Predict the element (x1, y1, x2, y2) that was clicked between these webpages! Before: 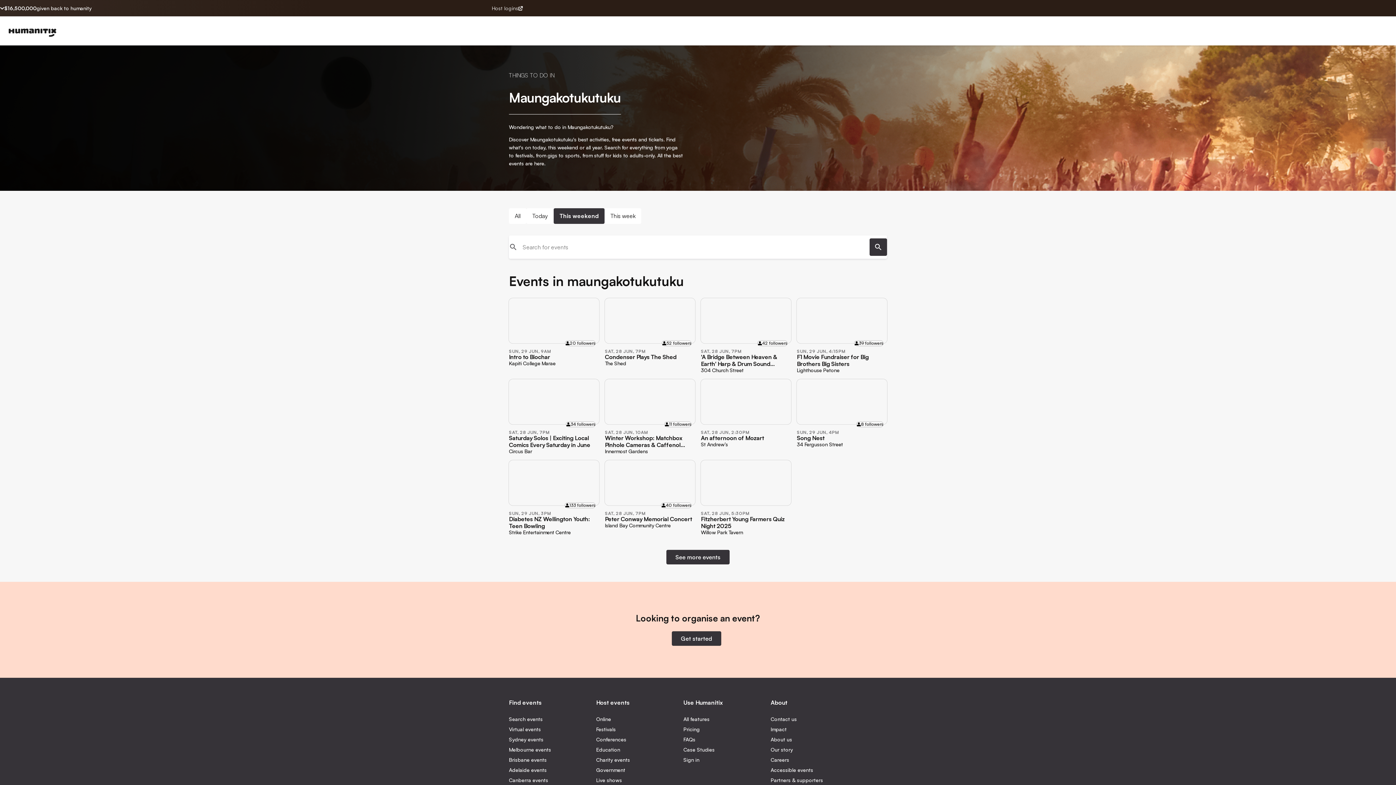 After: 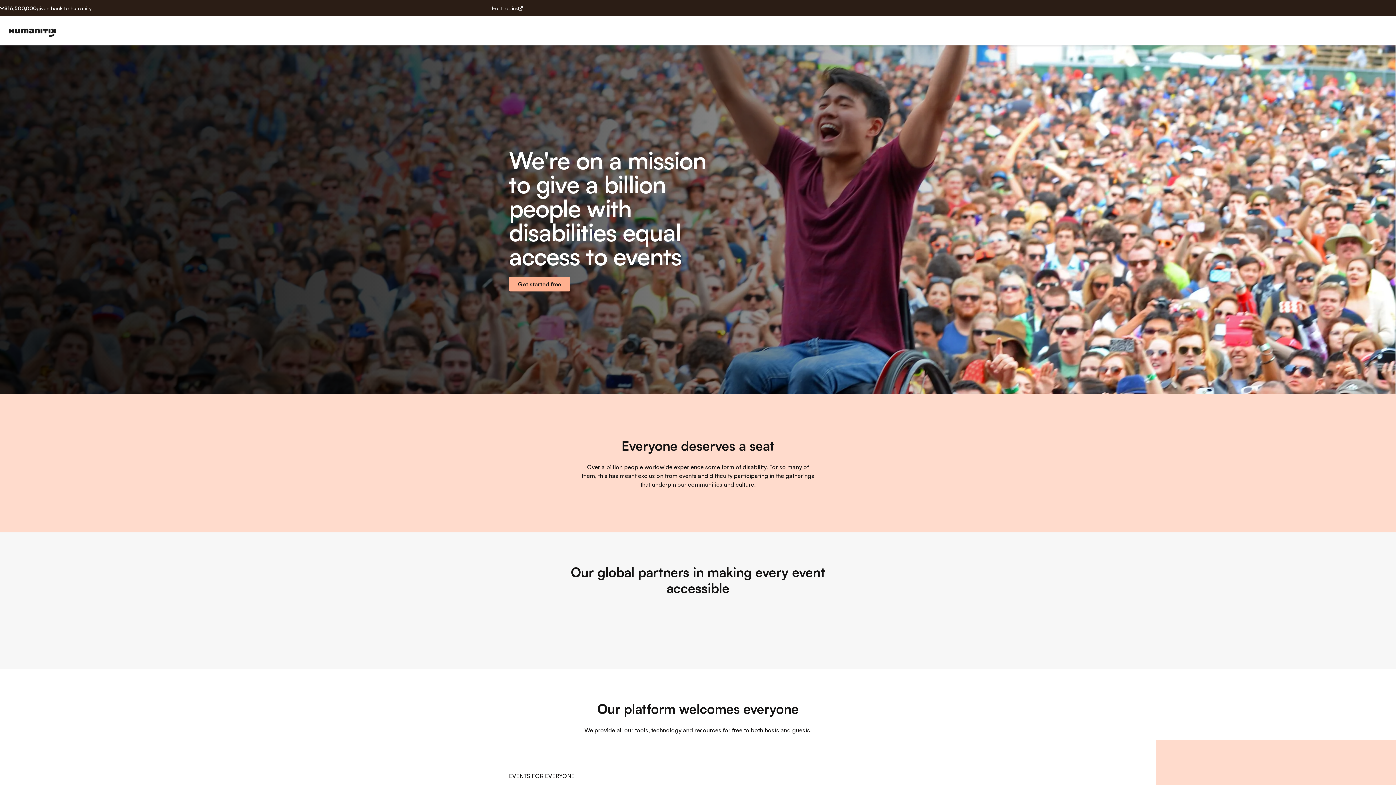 Action: label: Accessible events bbox: (770, 766, 858, 777)